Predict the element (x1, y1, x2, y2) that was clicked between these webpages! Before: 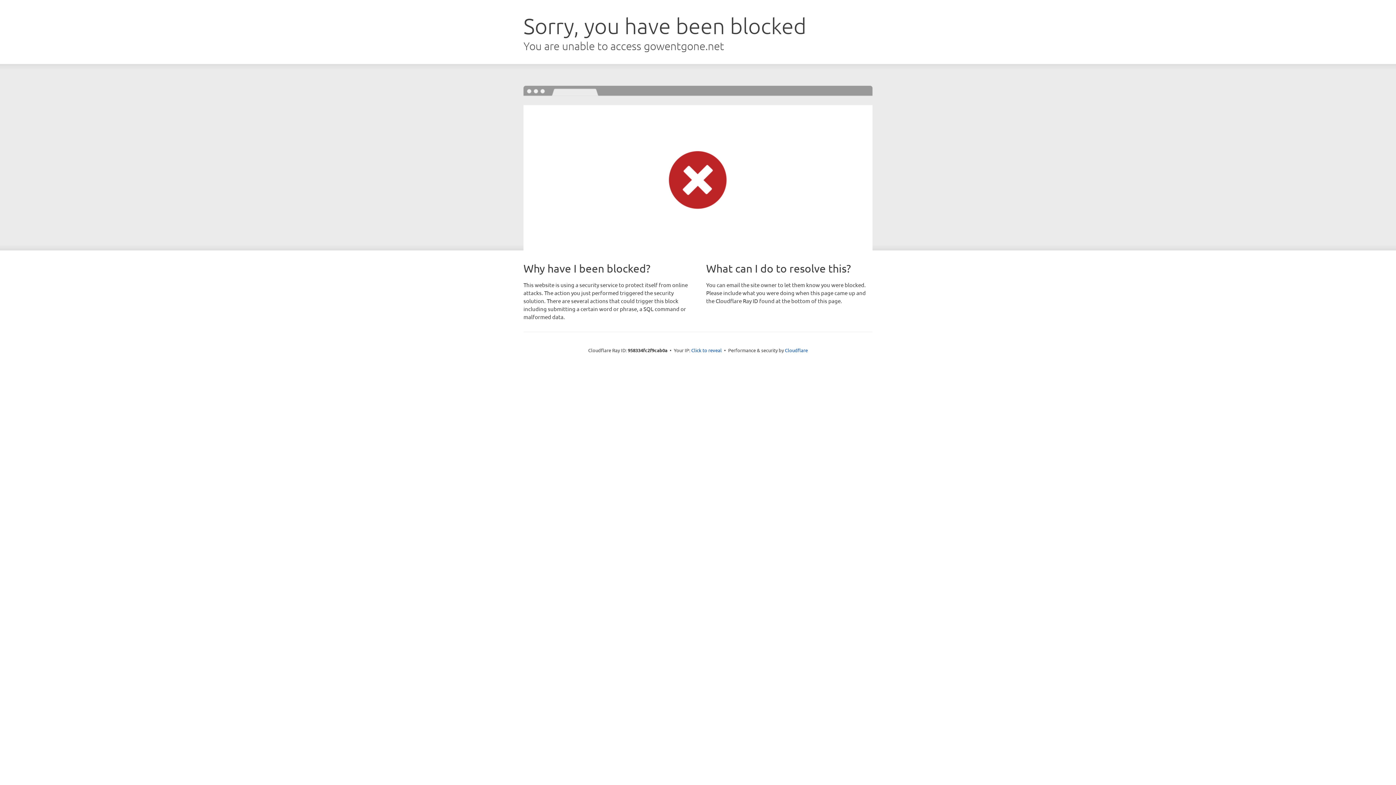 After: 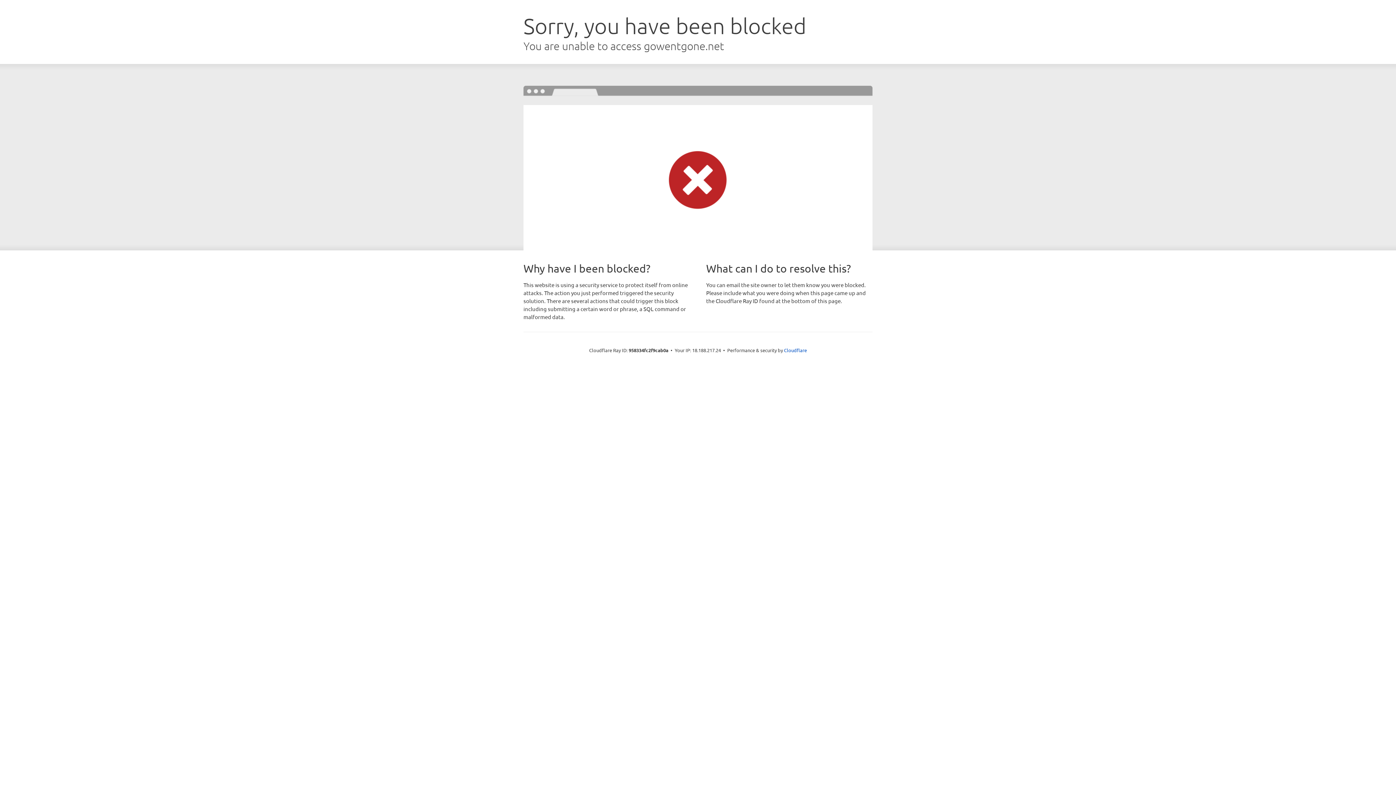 Action: label: Click to reveal bbox: (691, 346, 722, 353)